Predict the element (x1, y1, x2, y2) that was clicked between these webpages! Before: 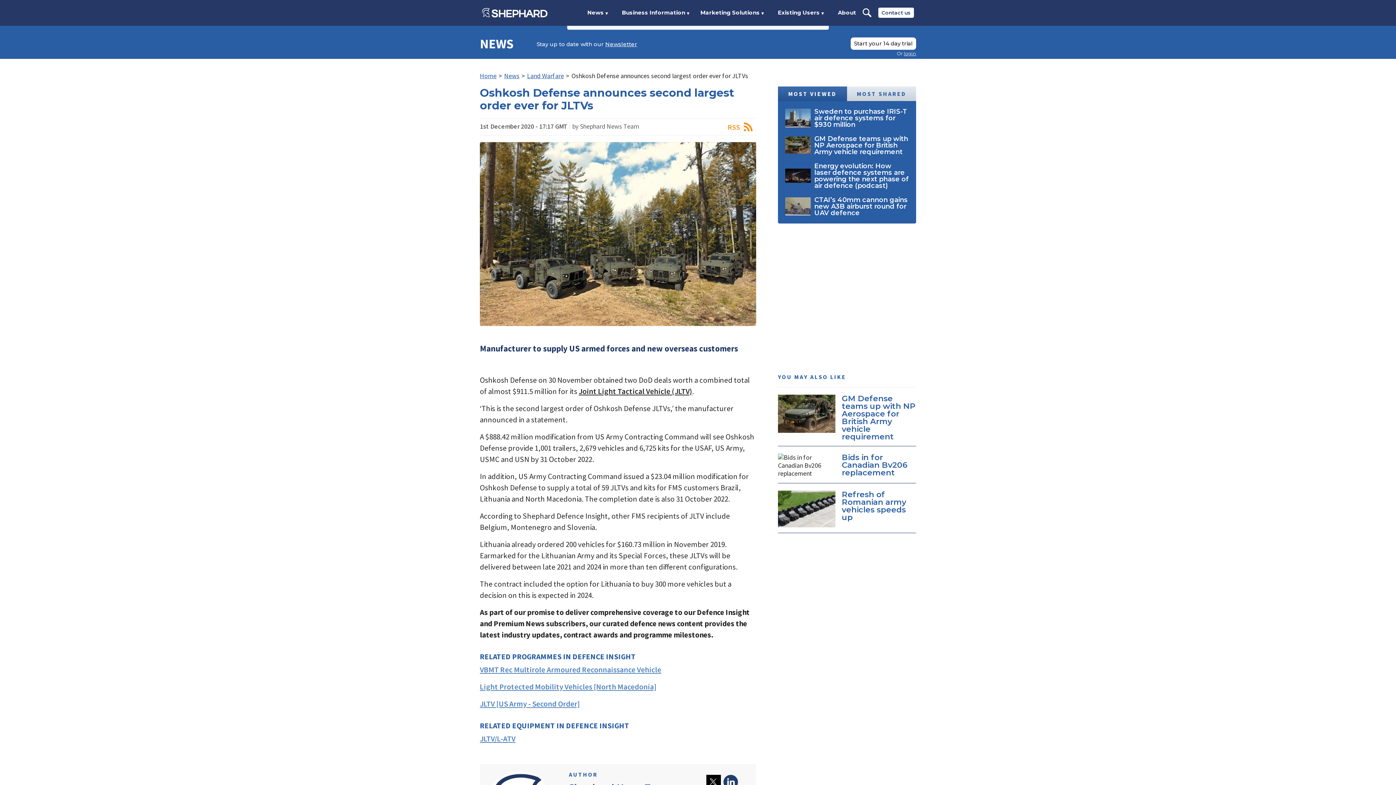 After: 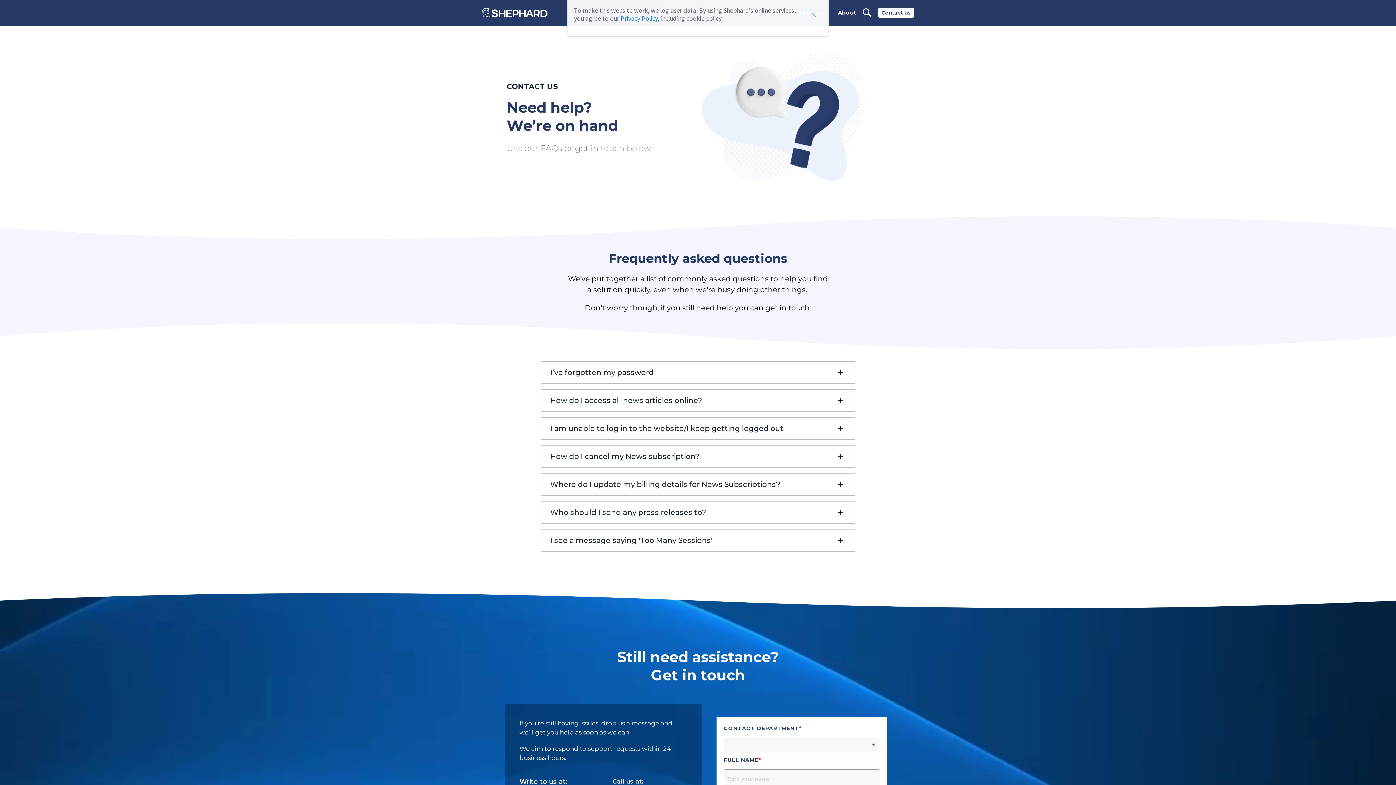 Action: bbox: (878, 7, 914, 17) label: Contact us